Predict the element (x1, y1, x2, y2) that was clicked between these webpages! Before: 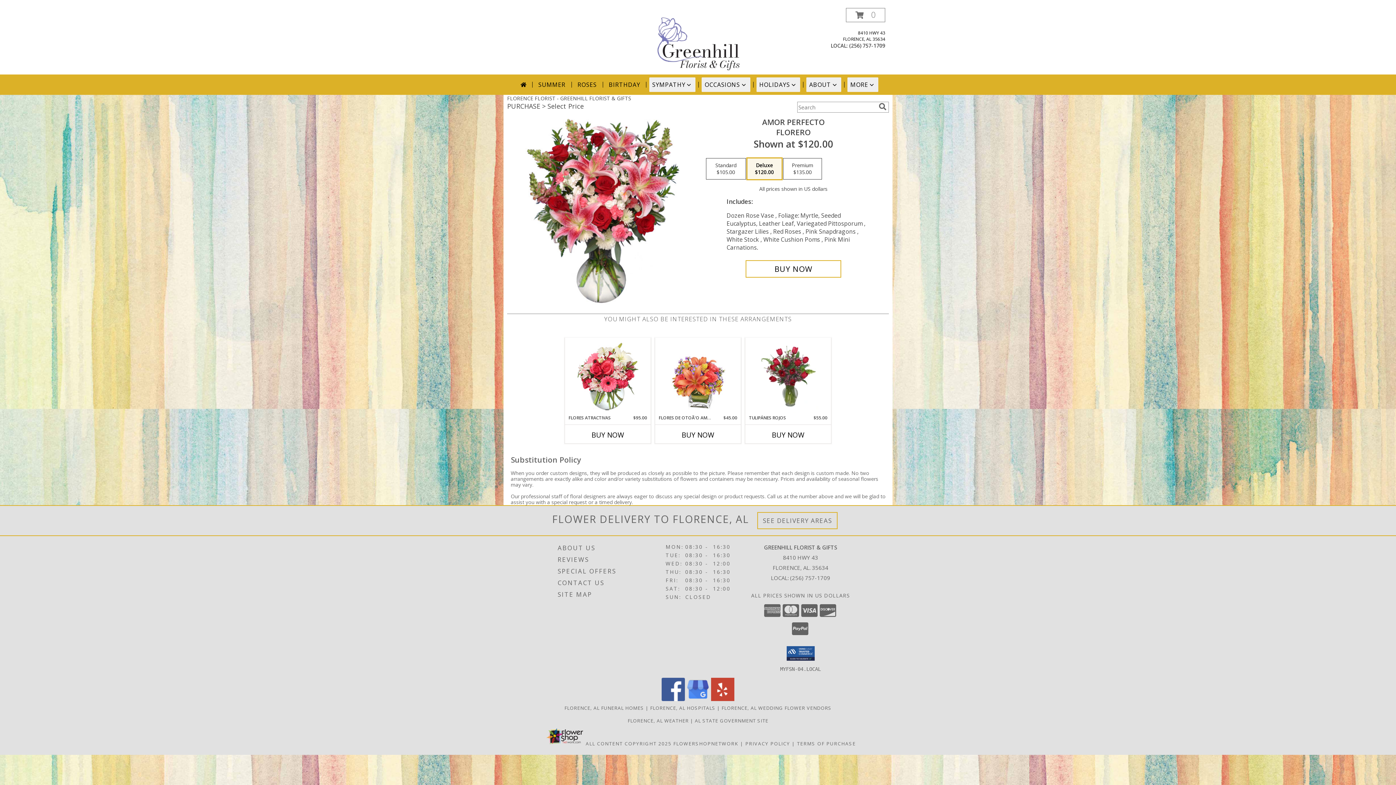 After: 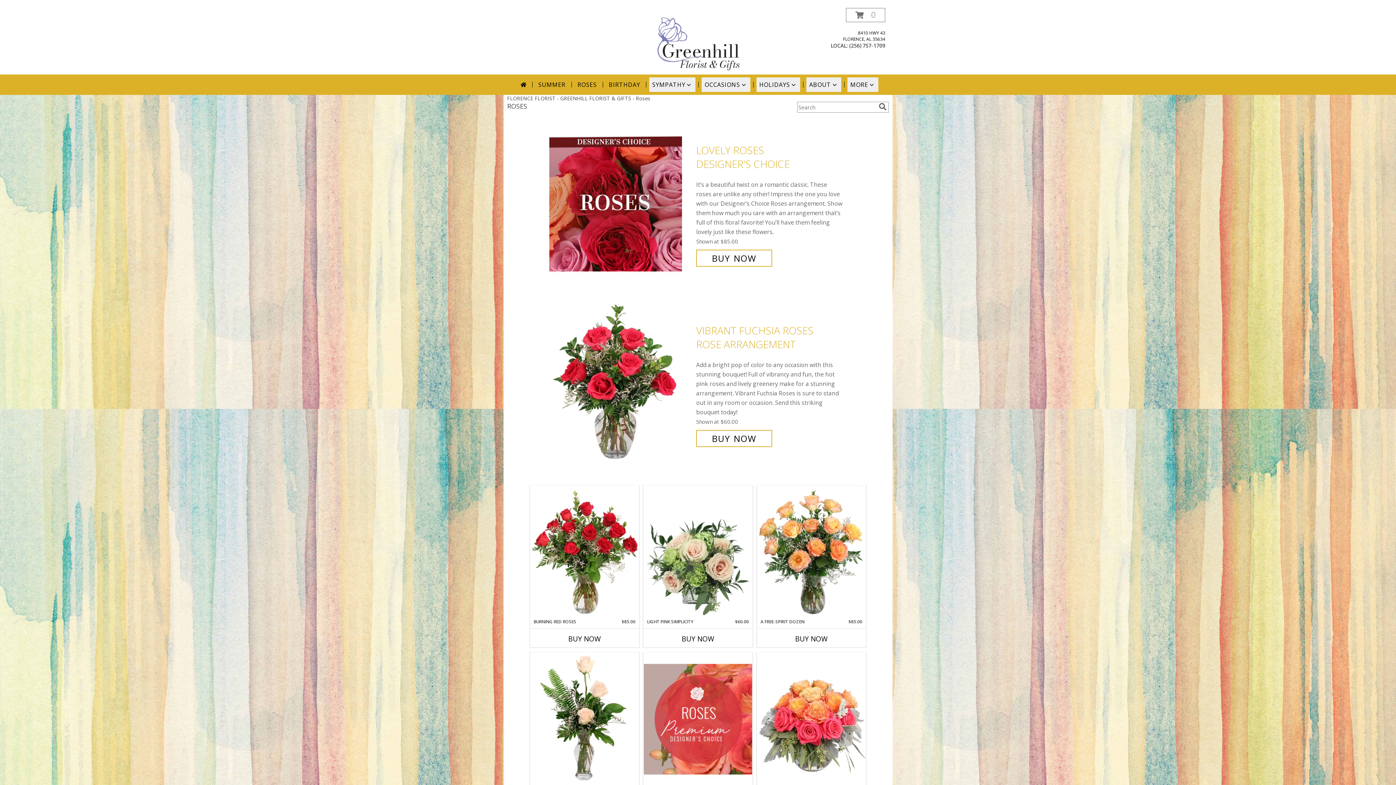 Action: label: ROSES bbox: (574, 77, 599, 92)